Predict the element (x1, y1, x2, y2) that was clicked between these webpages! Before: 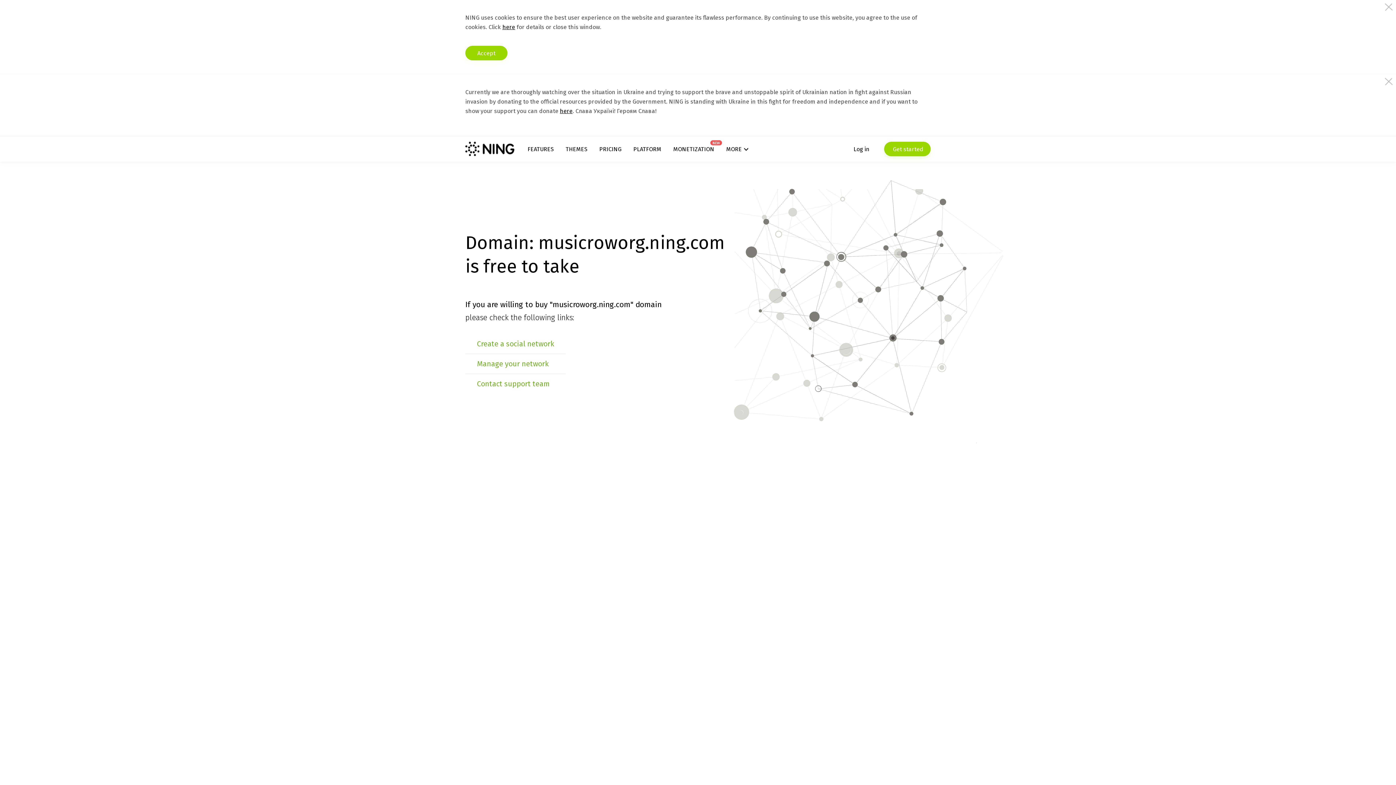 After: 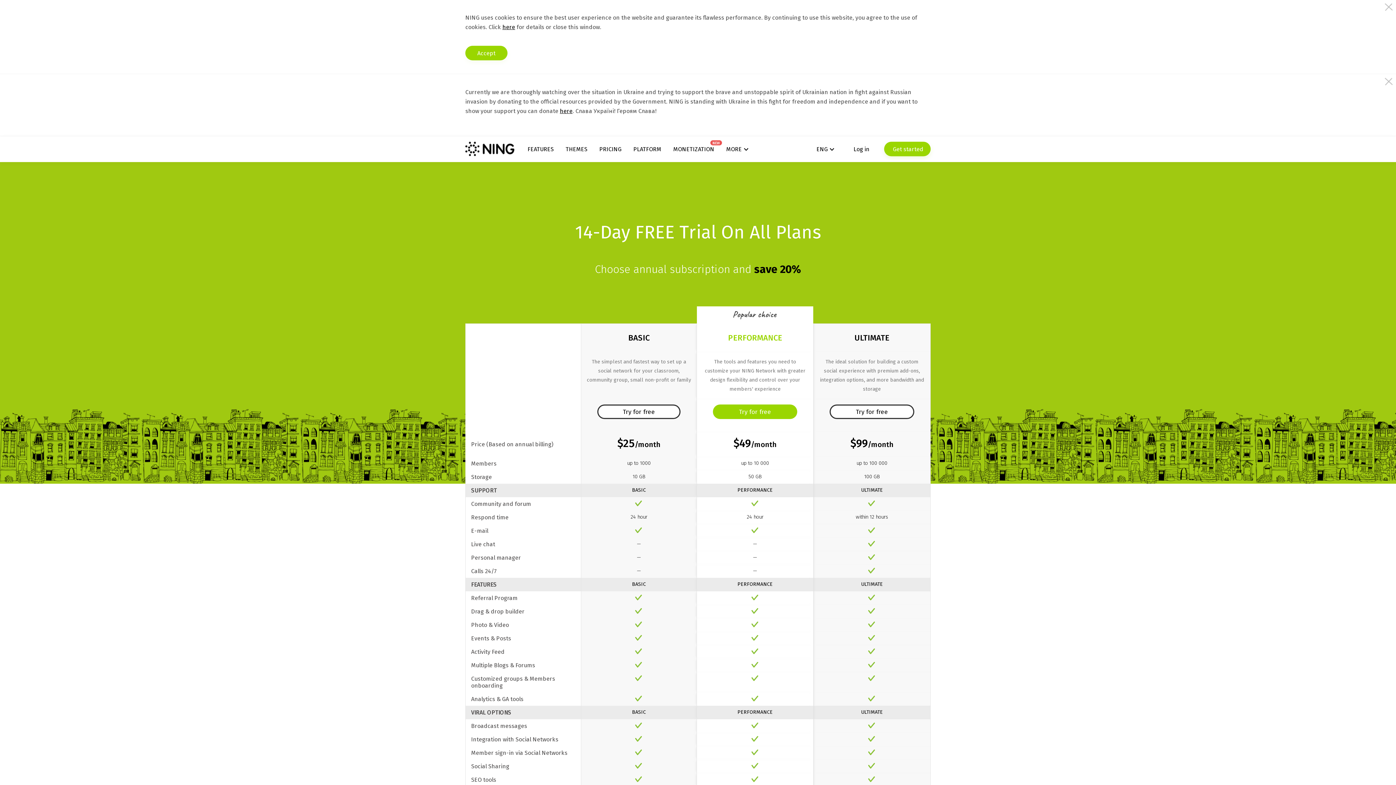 Action: label: PRICING bbox: (599, 145, 621, 152)